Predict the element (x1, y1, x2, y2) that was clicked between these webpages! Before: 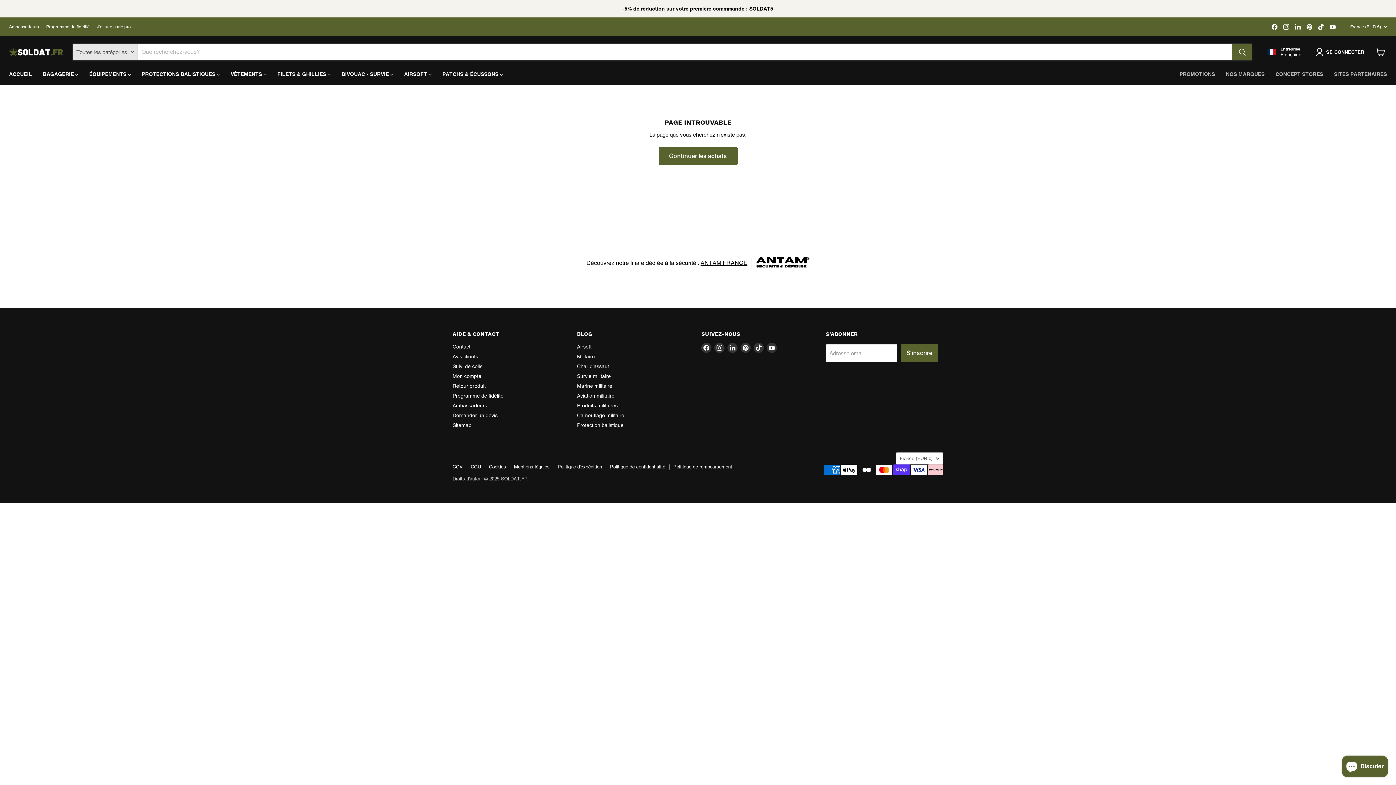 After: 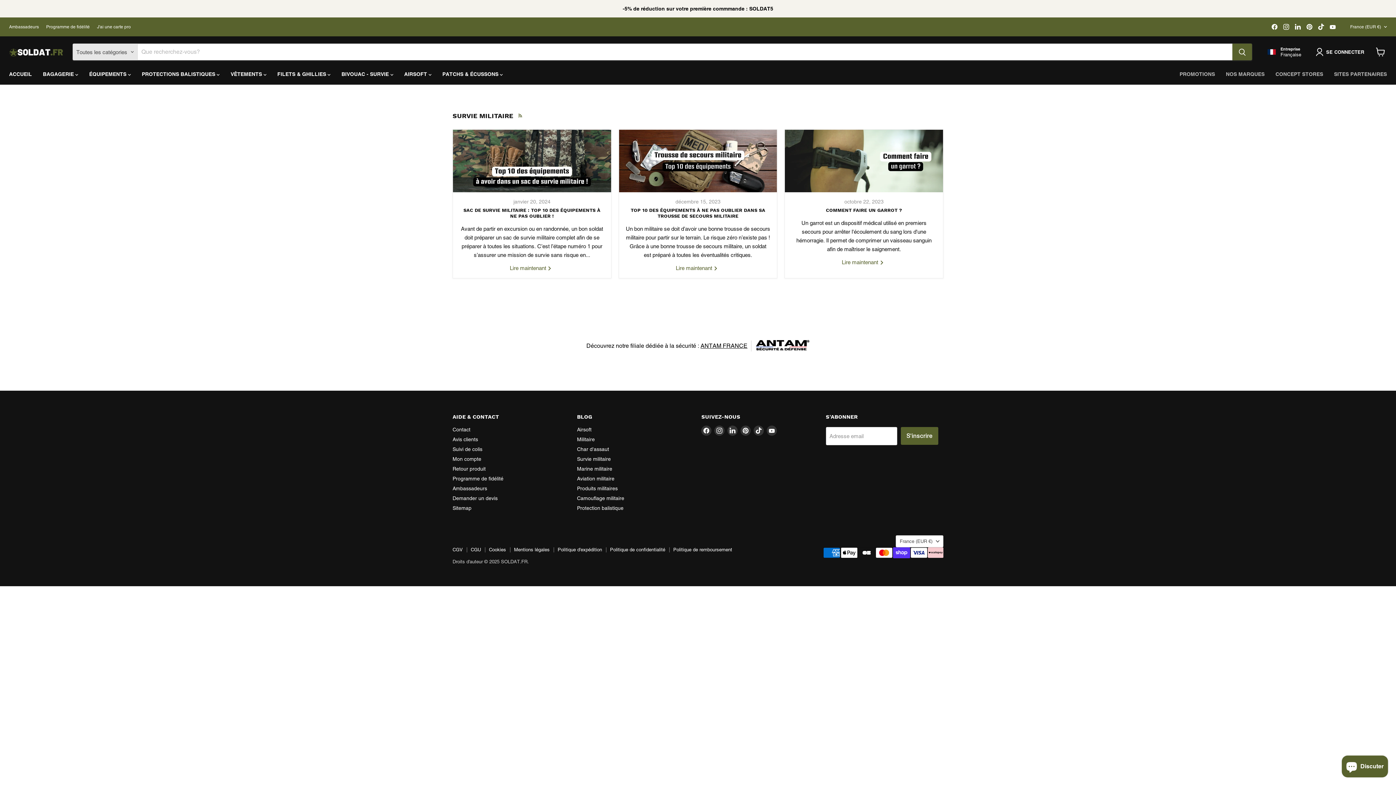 Action: bbox: (577, 373, 610, 379) label: Survie militaire